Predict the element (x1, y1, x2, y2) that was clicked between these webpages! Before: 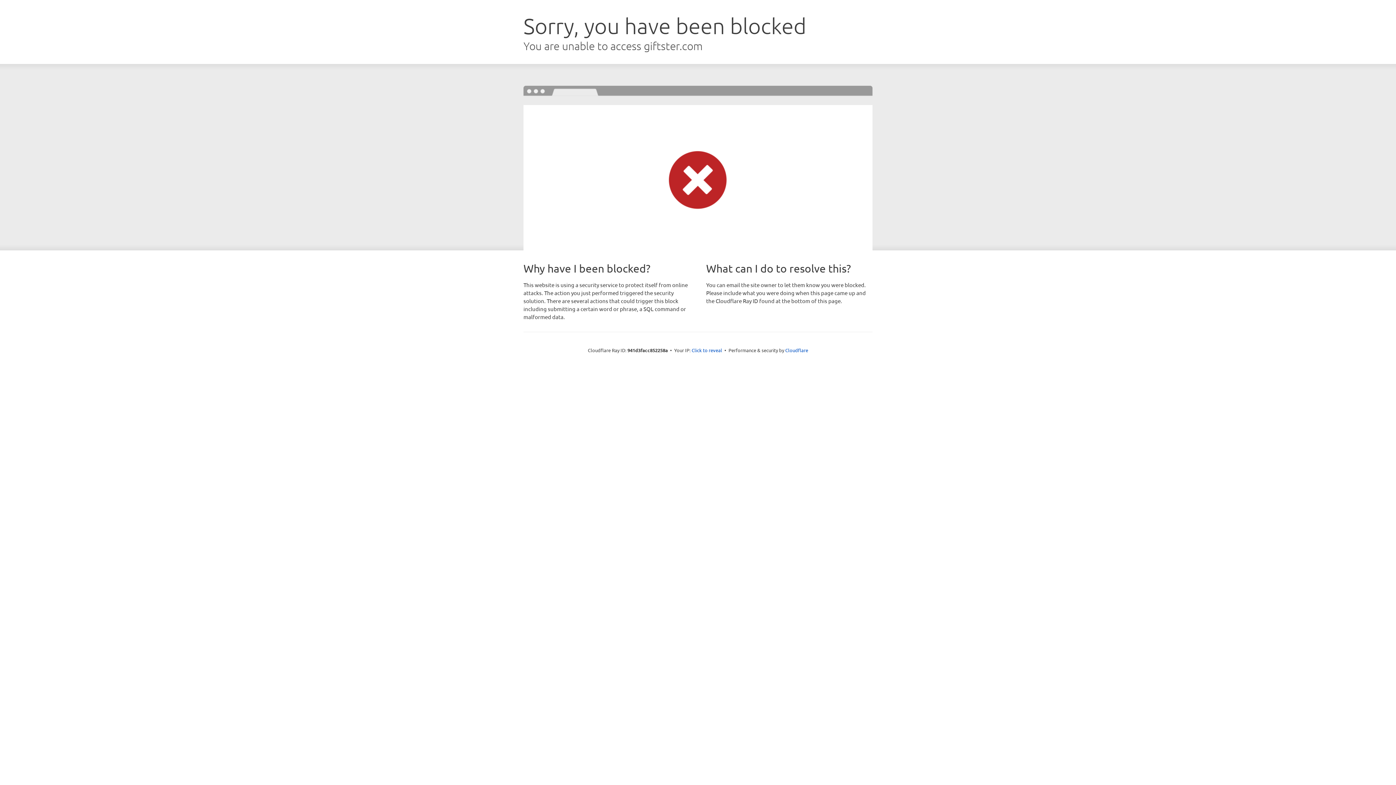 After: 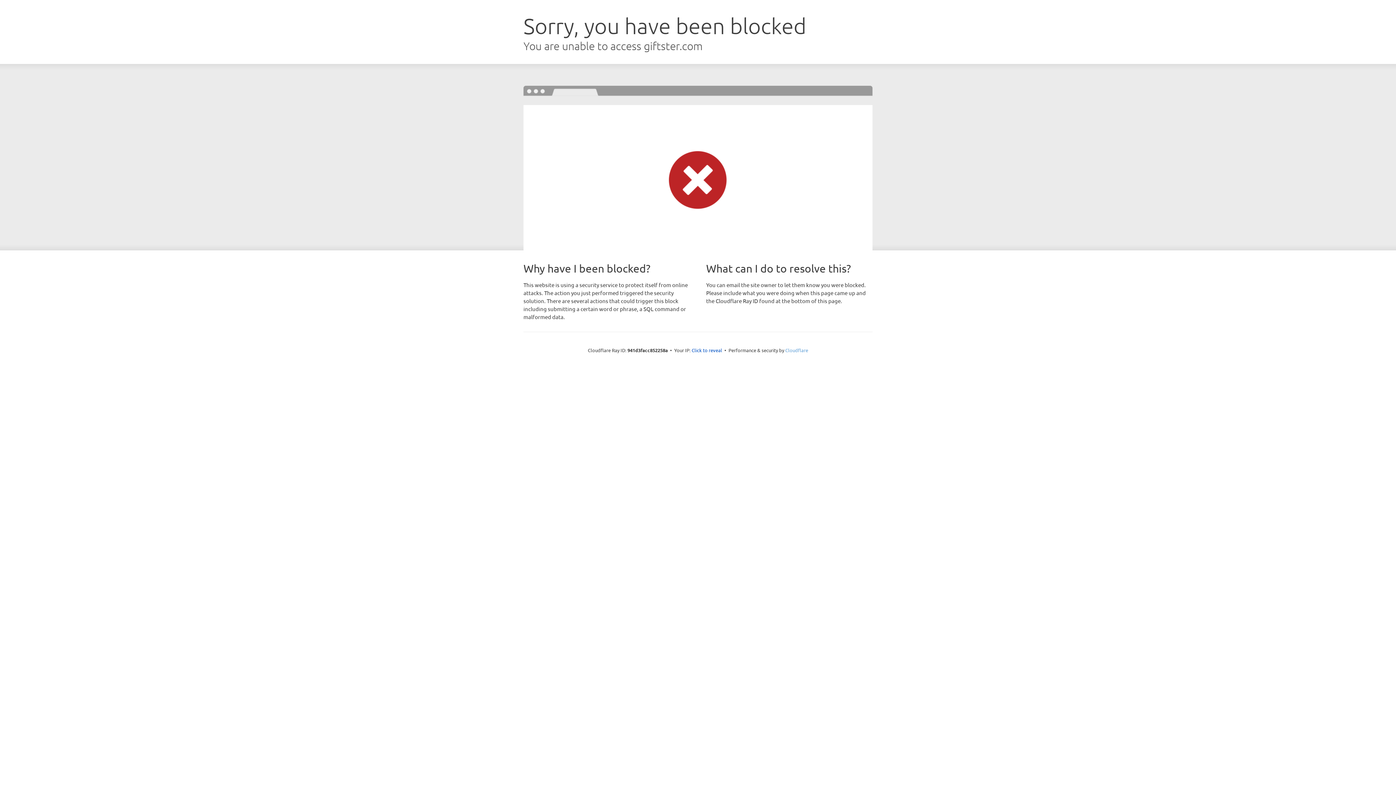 Action: label: Cloudflare bbox: (785, 347, 808, 353)